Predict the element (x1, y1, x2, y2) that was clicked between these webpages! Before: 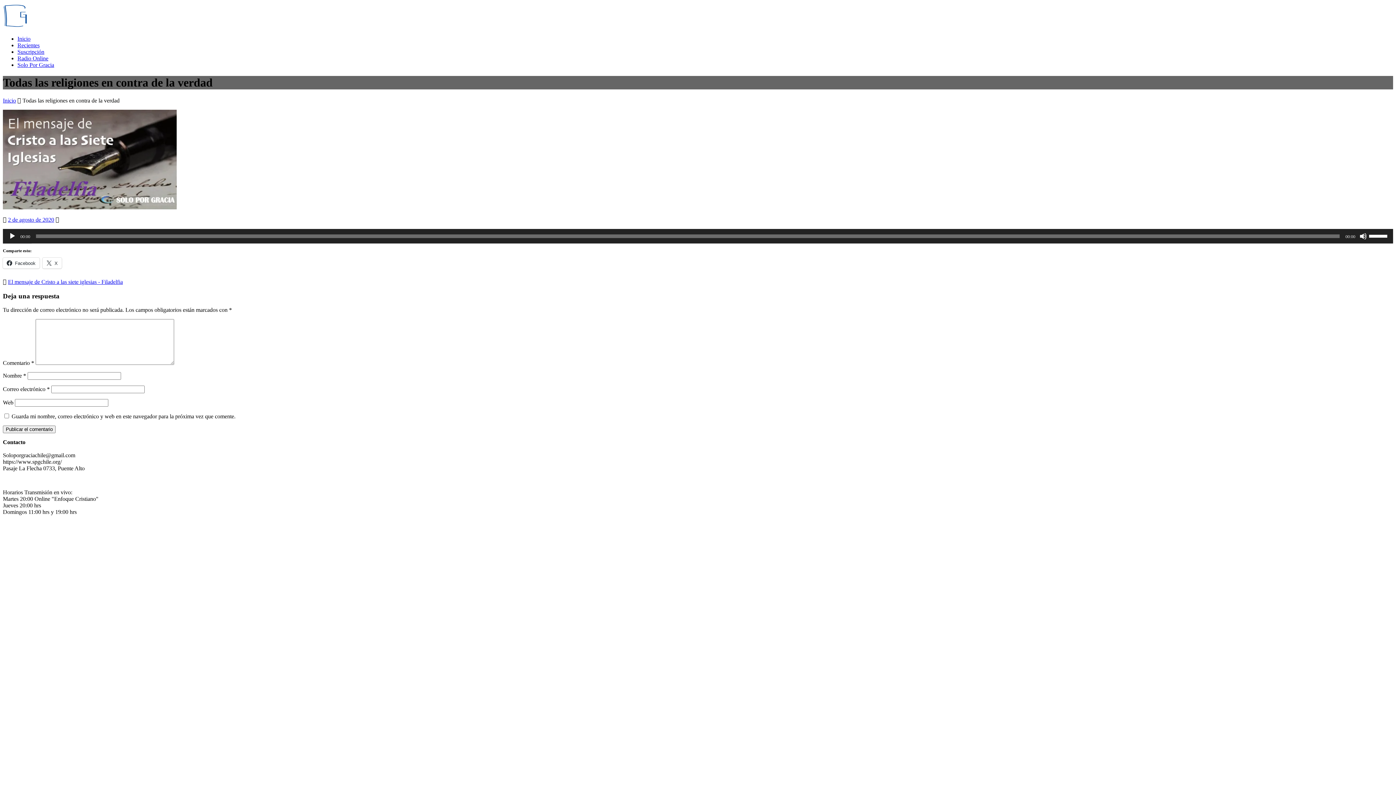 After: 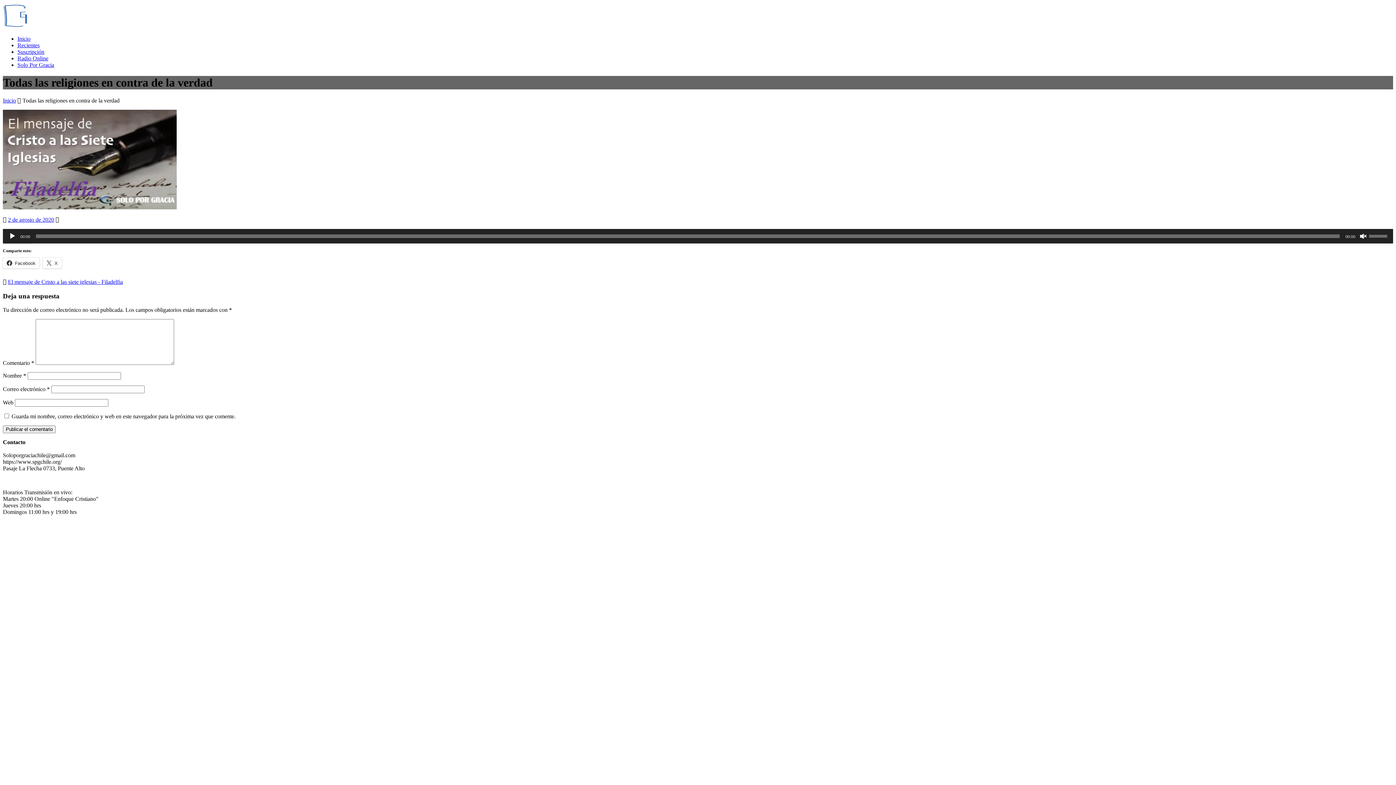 Action: label: Silenciar bbox: (1360, 232, 1367, 239)